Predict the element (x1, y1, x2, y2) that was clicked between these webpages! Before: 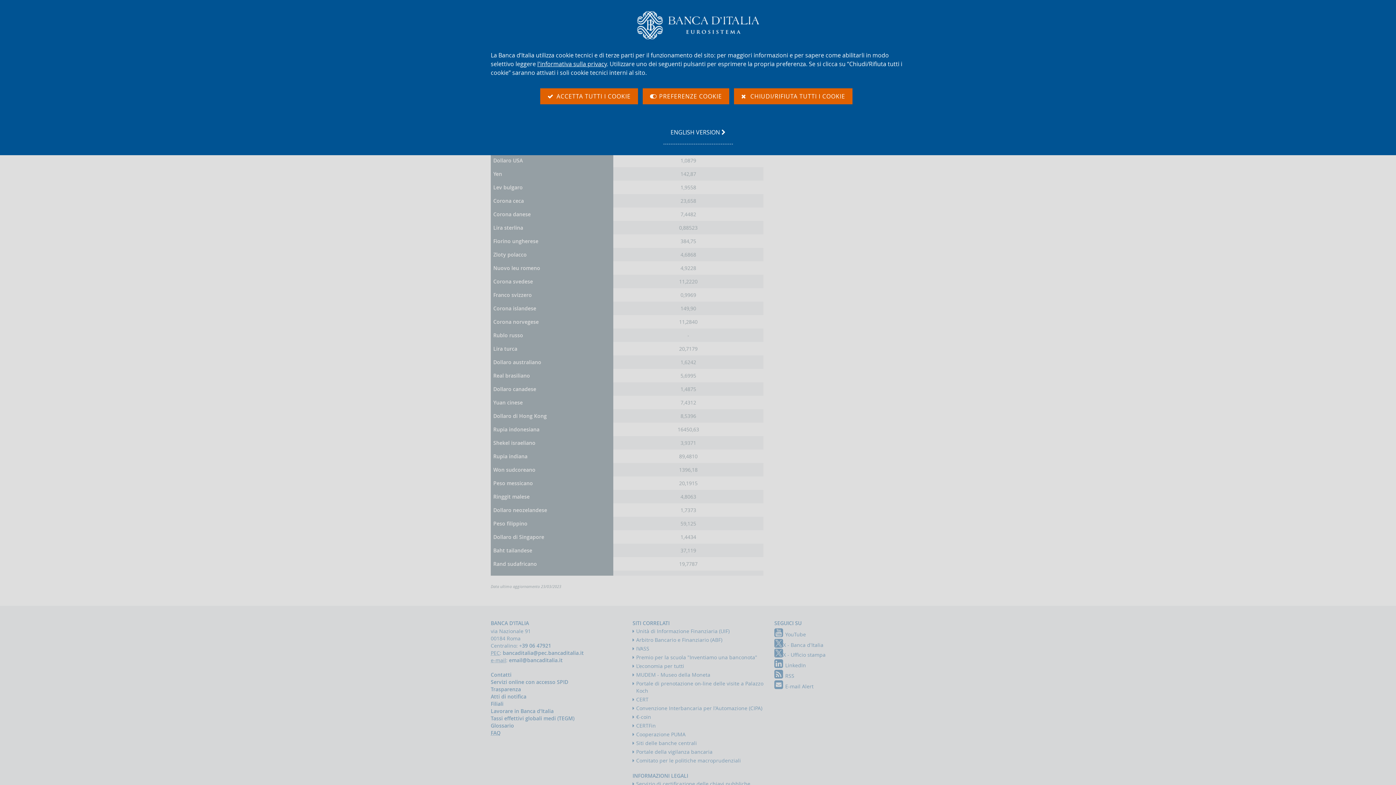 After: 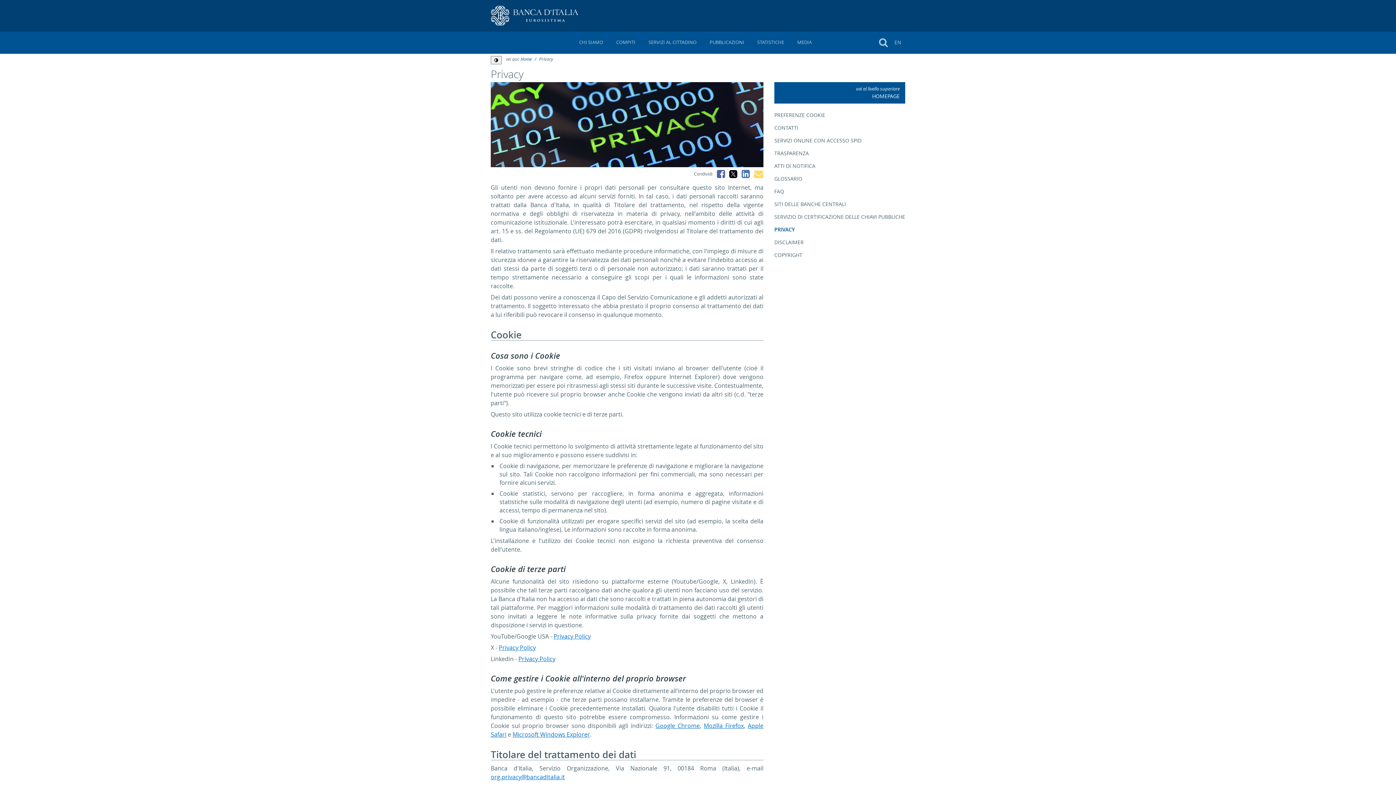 Action: bbox: (537, 60, 606, 68) label: l'informativa sulla privacy